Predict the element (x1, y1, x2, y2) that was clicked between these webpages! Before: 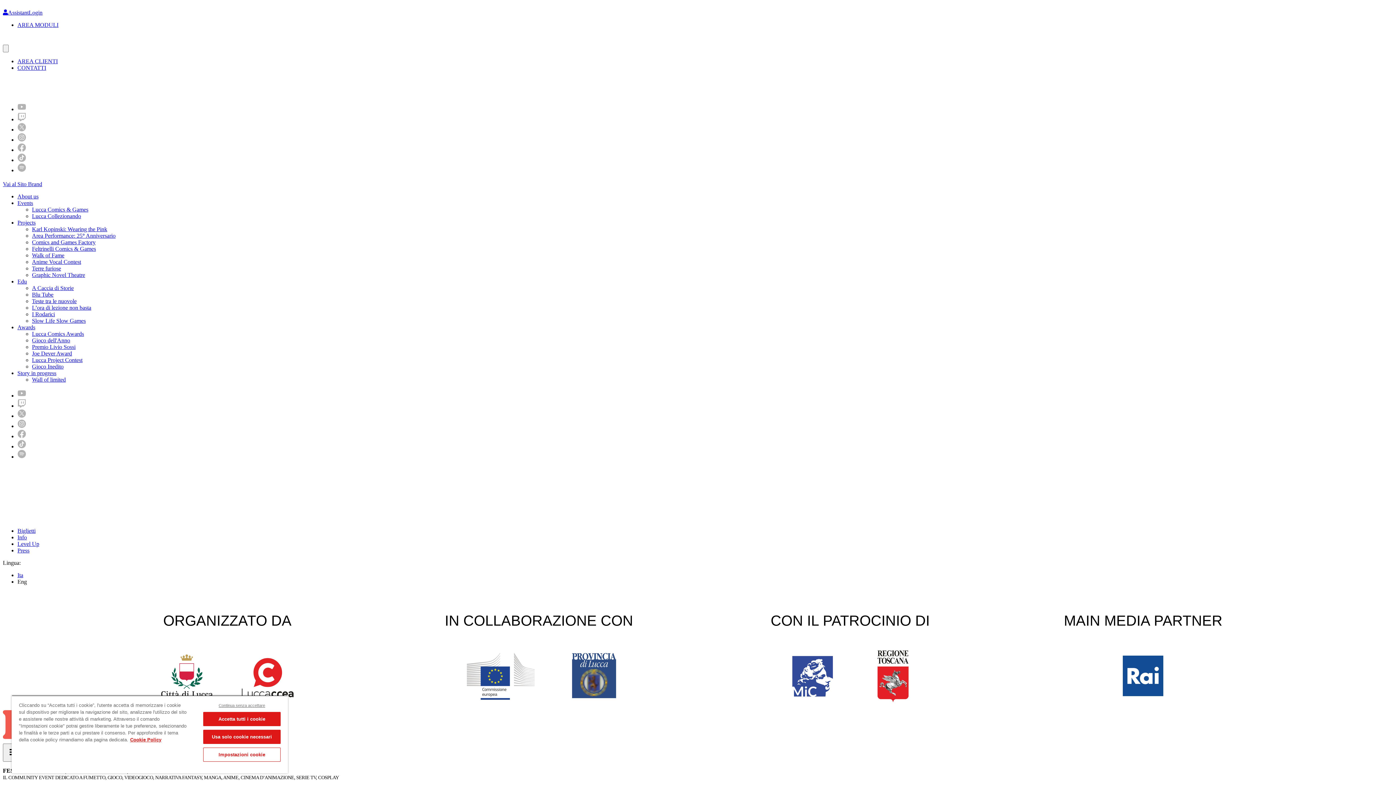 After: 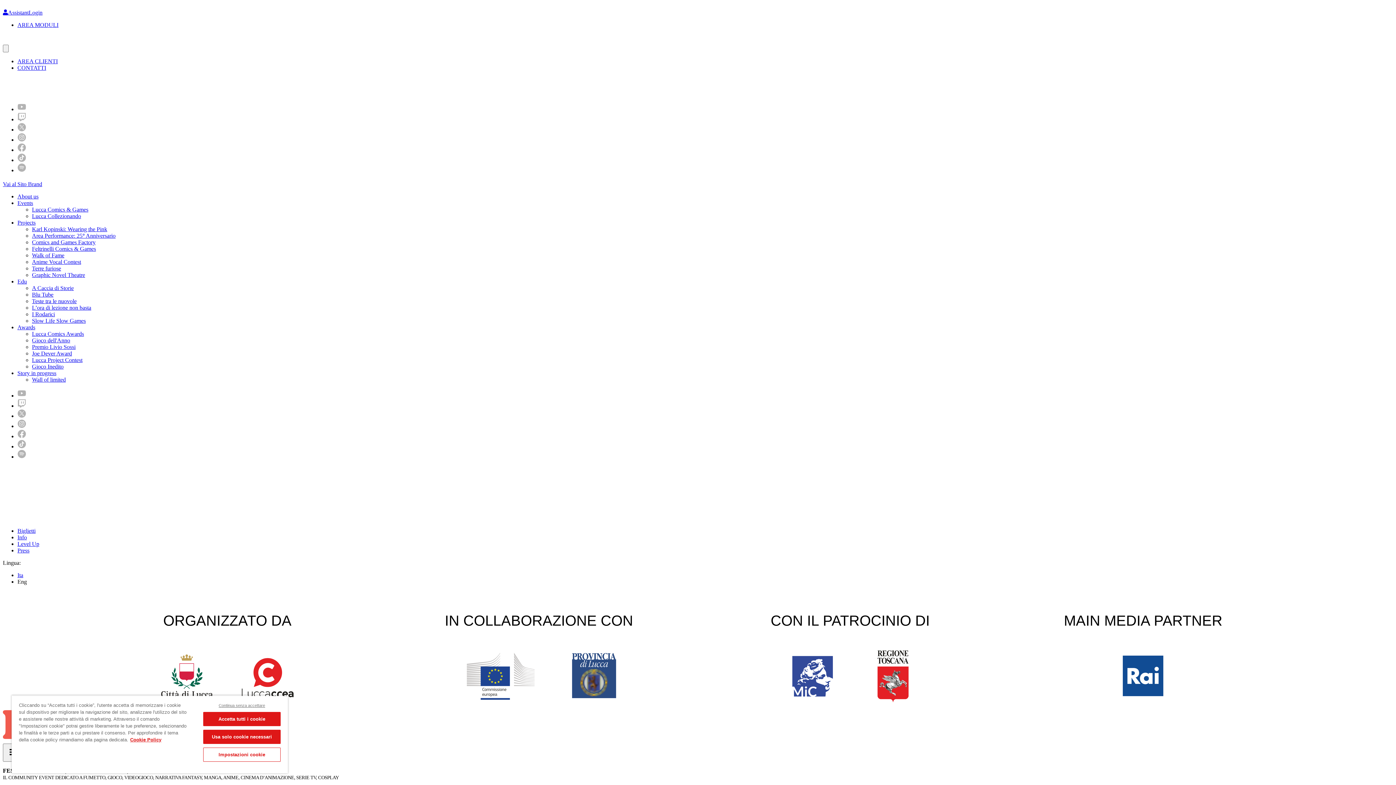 Action: bbox: (17, 402, 26, 409)